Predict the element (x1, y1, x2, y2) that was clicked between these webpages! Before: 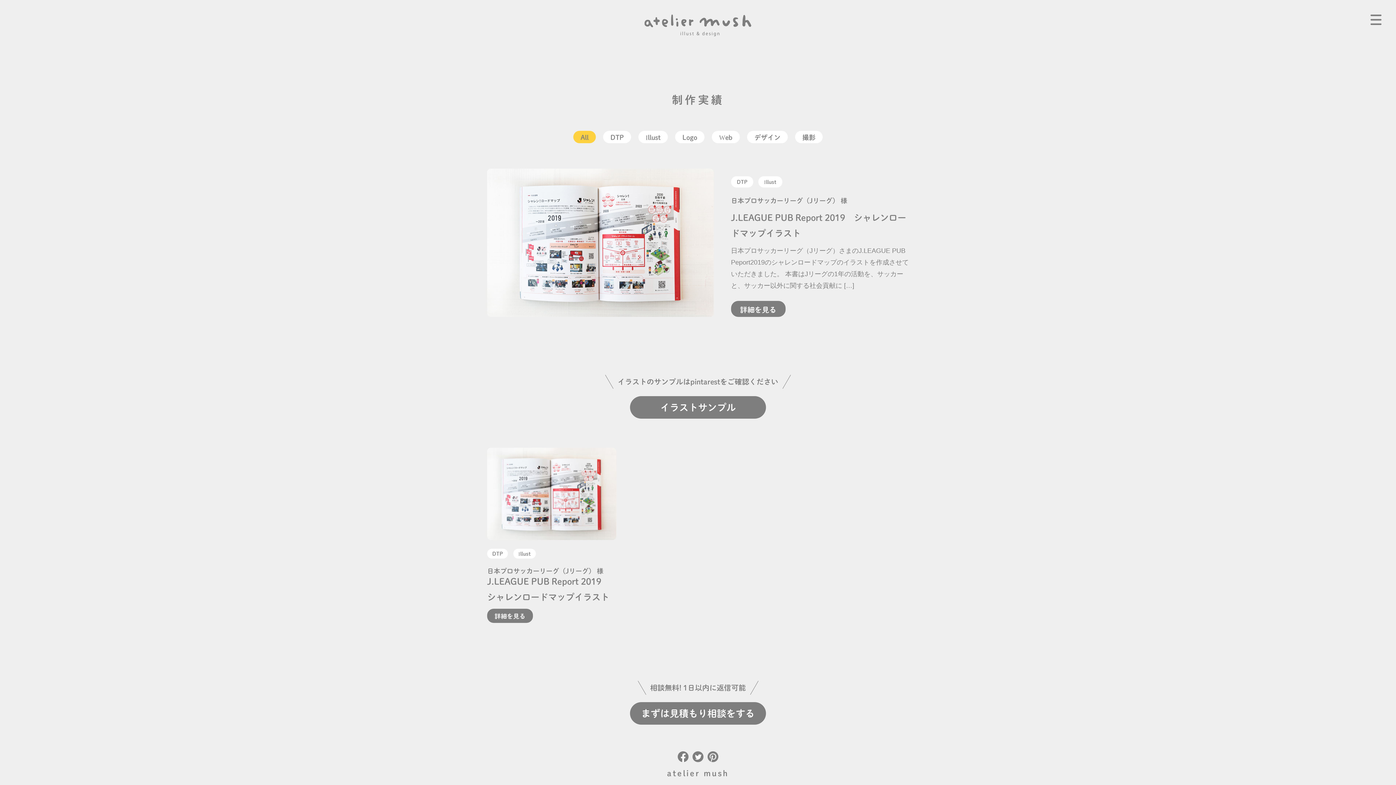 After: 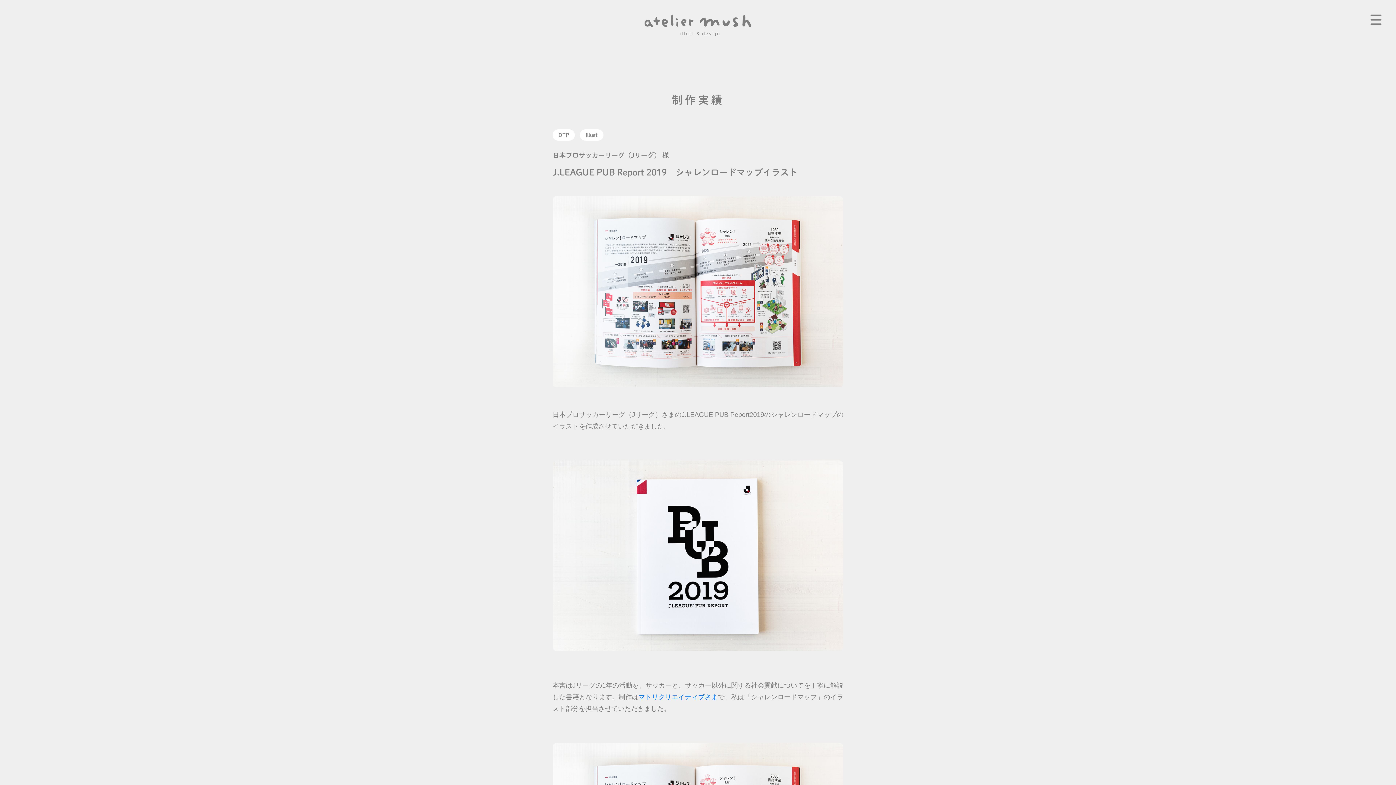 Action: label: 詳細を見る bbox: (731, 301, 785, 317)